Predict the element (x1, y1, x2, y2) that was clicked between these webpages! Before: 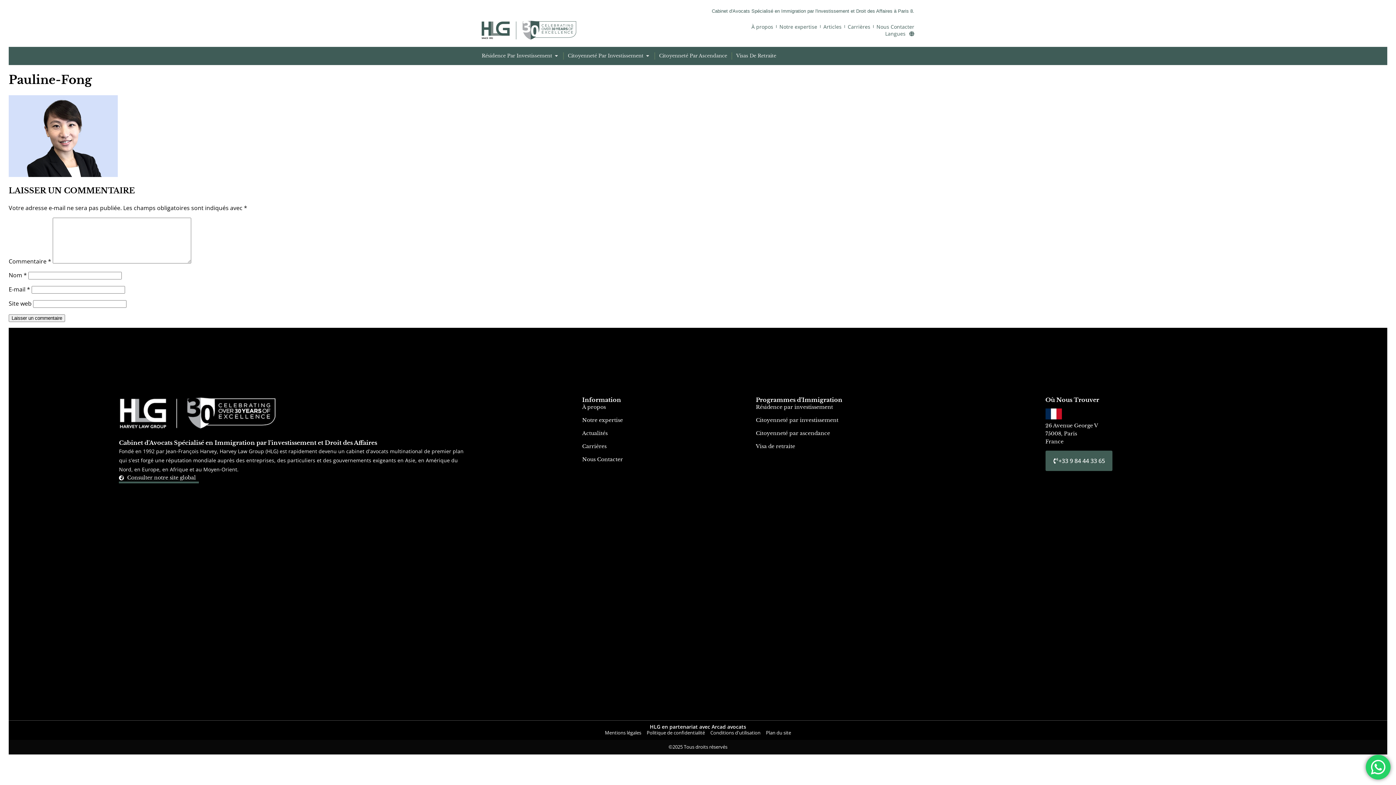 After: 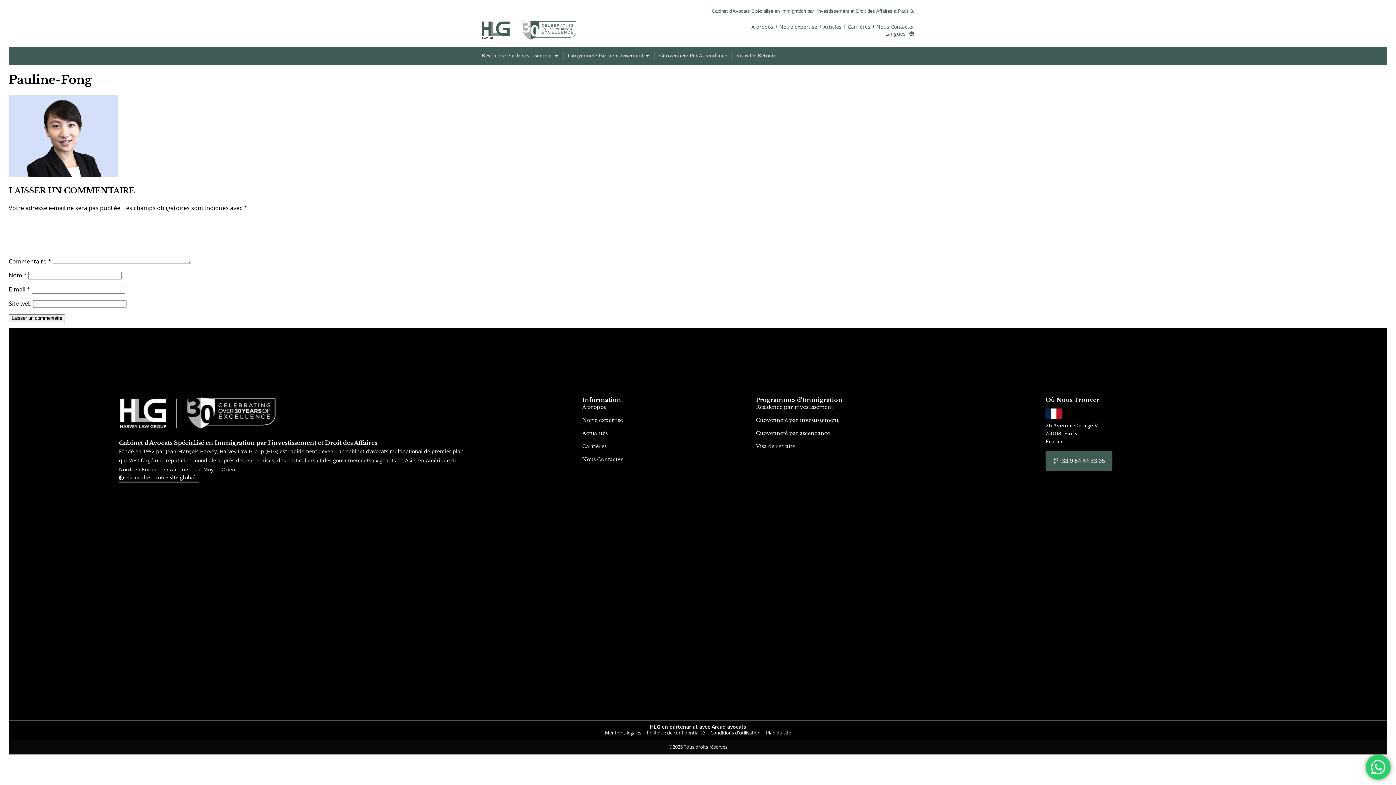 Action: bbox: (766, 729, 791, 736) label: Plan du site